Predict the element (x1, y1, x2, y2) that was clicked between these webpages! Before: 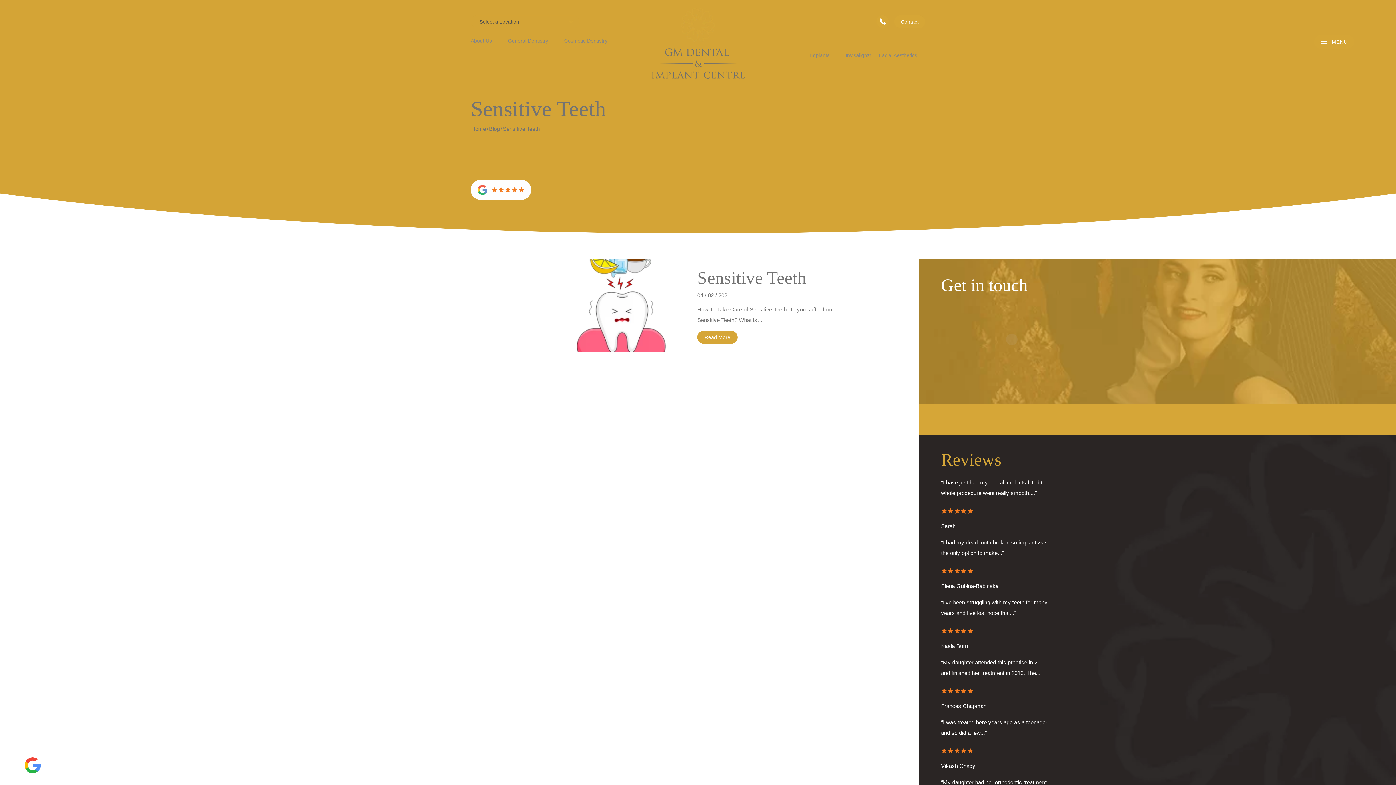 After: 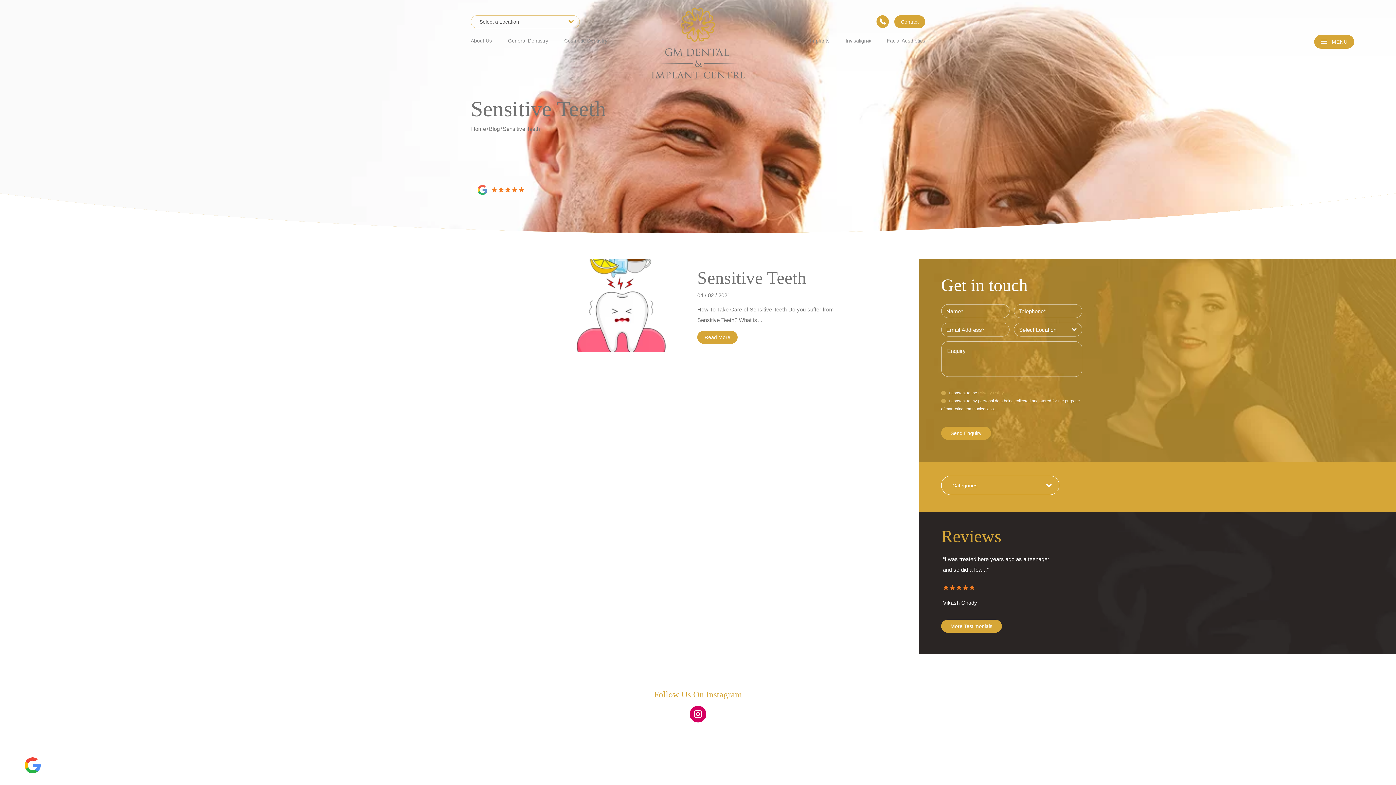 Action: bbox: (24, 768, 40, 774)